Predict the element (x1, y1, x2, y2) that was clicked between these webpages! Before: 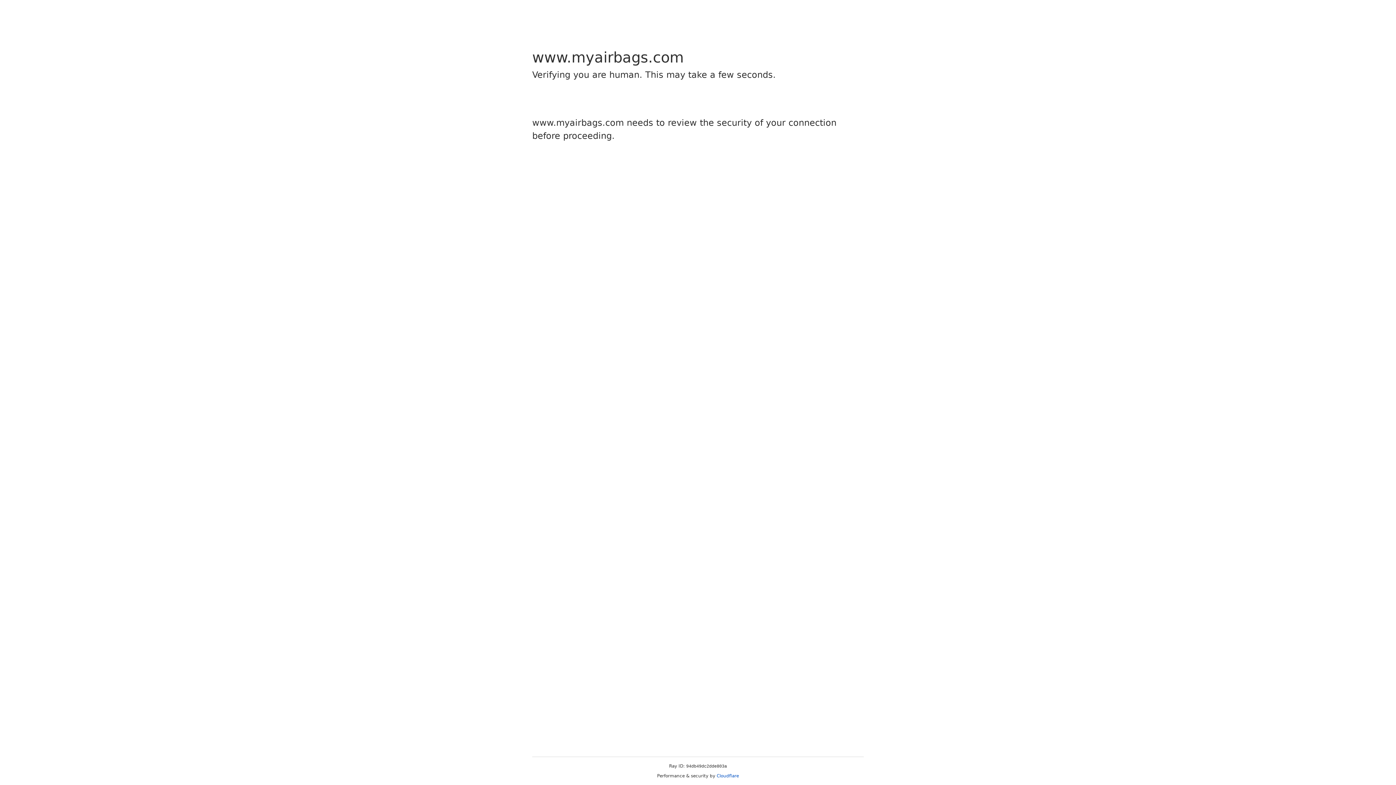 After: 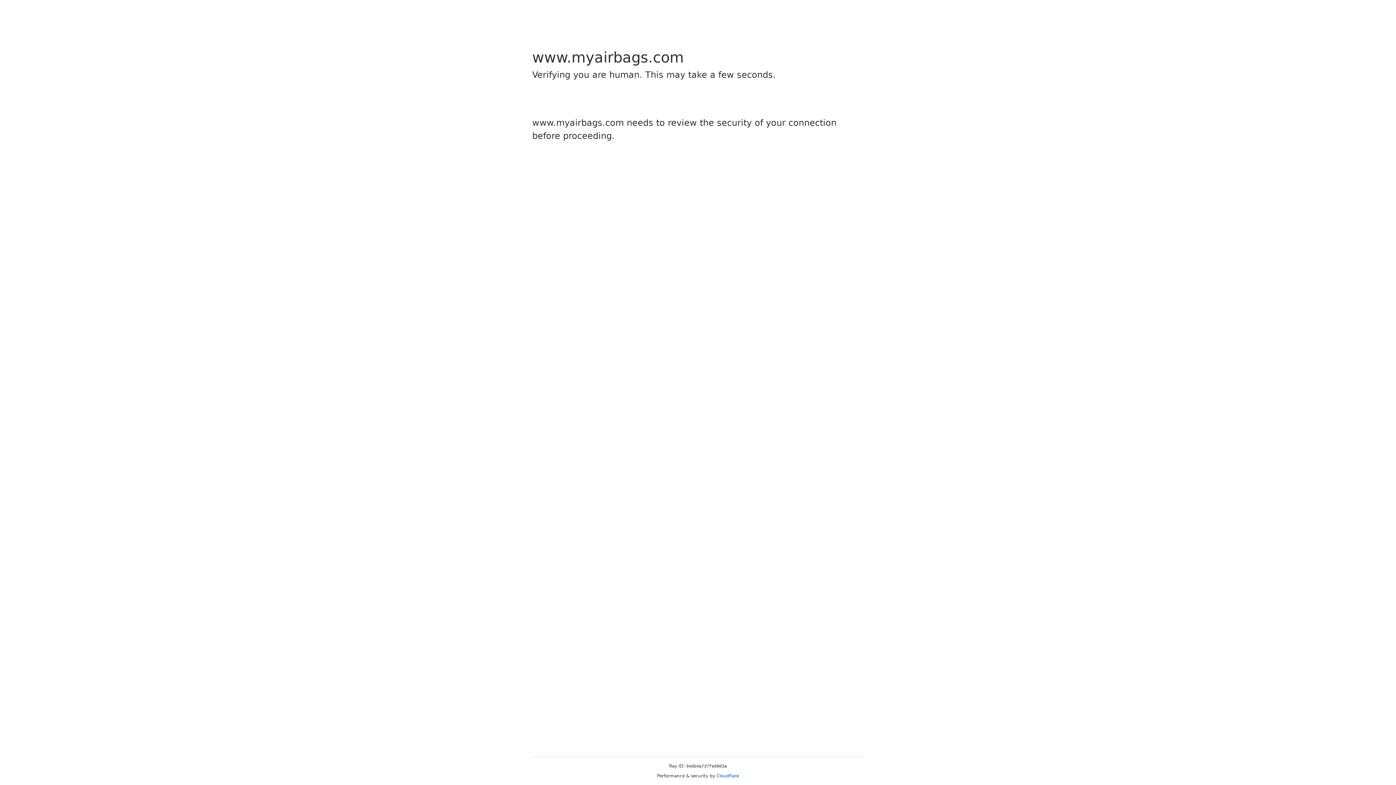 Action: bbox: (716, 773, 739, 778) label: Cloudflare